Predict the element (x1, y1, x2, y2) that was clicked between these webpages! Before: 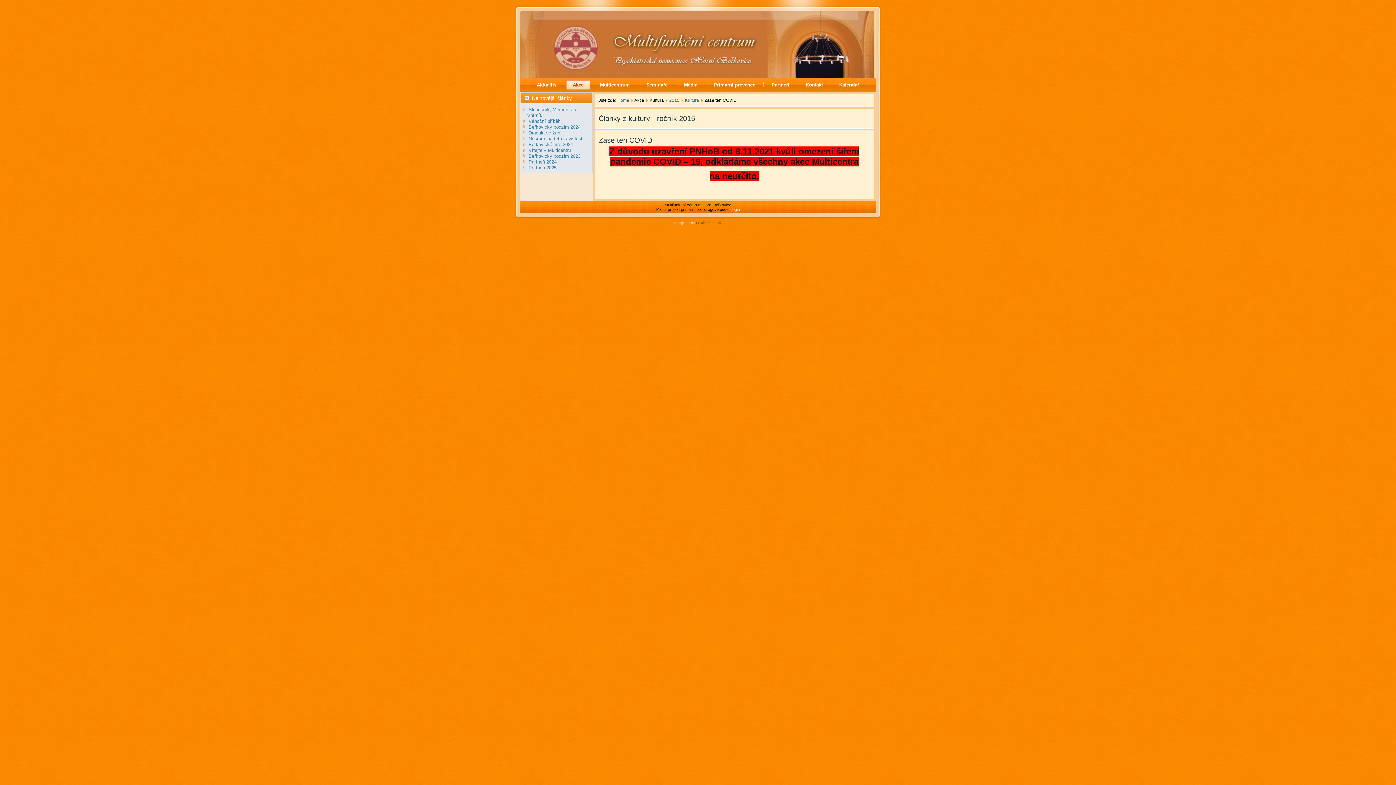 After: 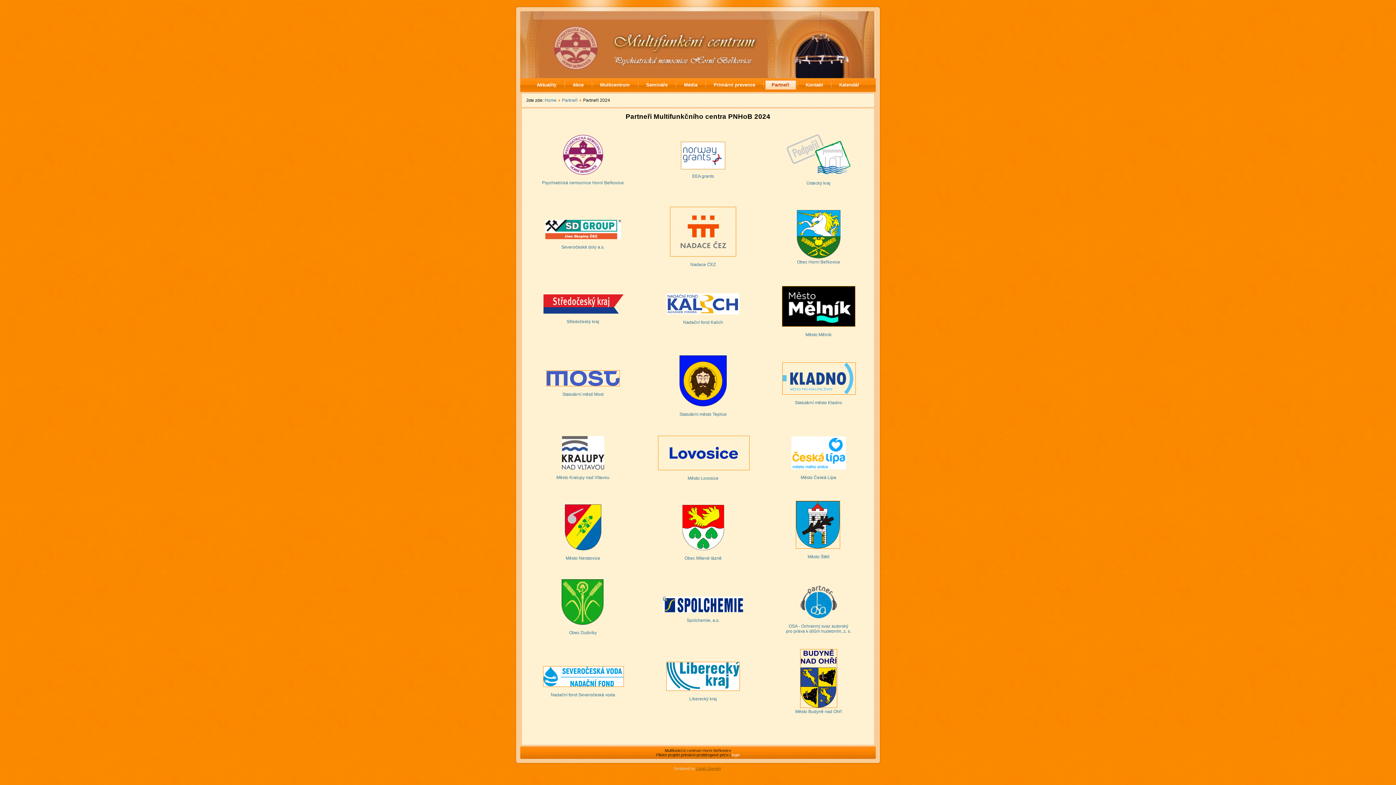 Action: label: Partneři 2024 bbox: (528, 159, 556, 164)